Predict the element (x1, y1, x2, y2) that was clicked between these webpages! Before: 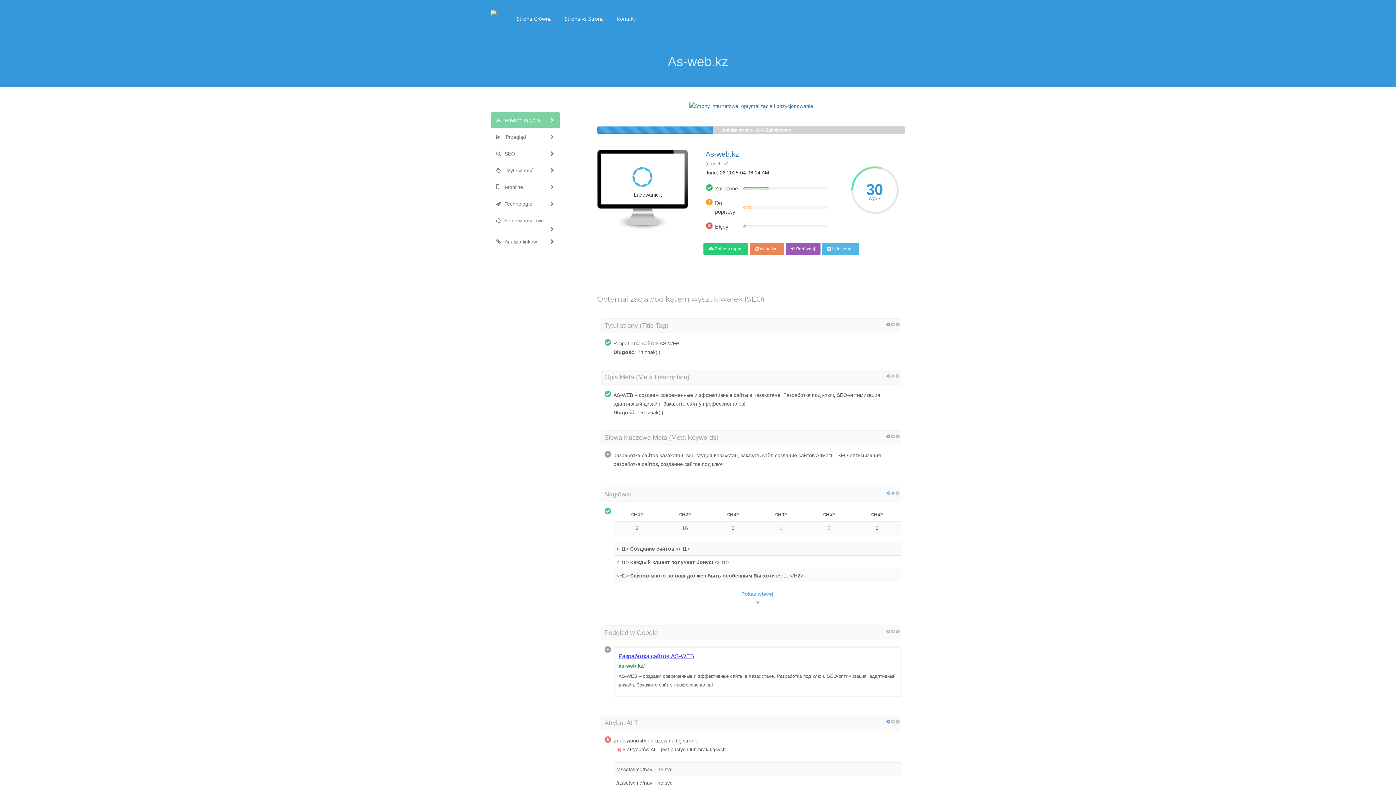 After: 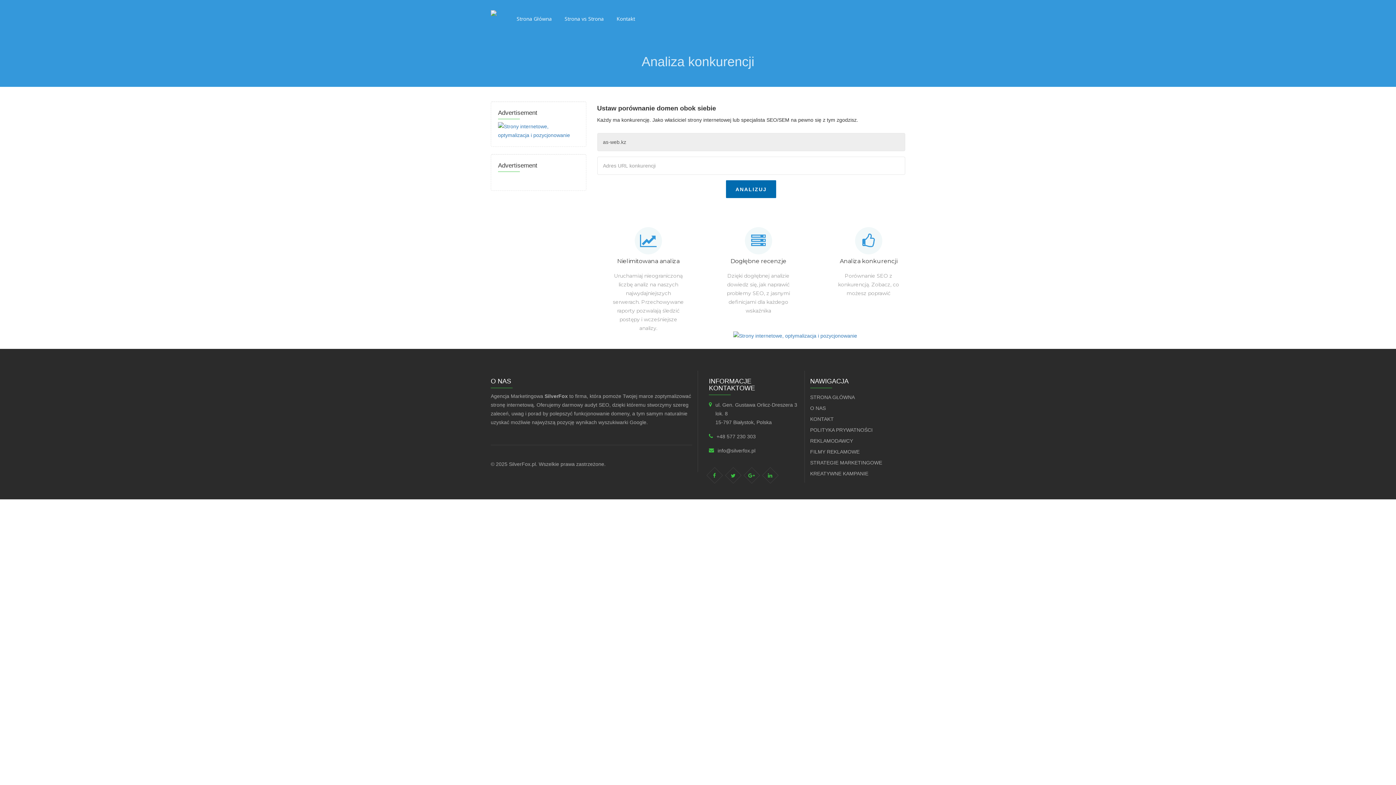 Action: bbox: (785, 242, 820, 255) label:  Porównaj